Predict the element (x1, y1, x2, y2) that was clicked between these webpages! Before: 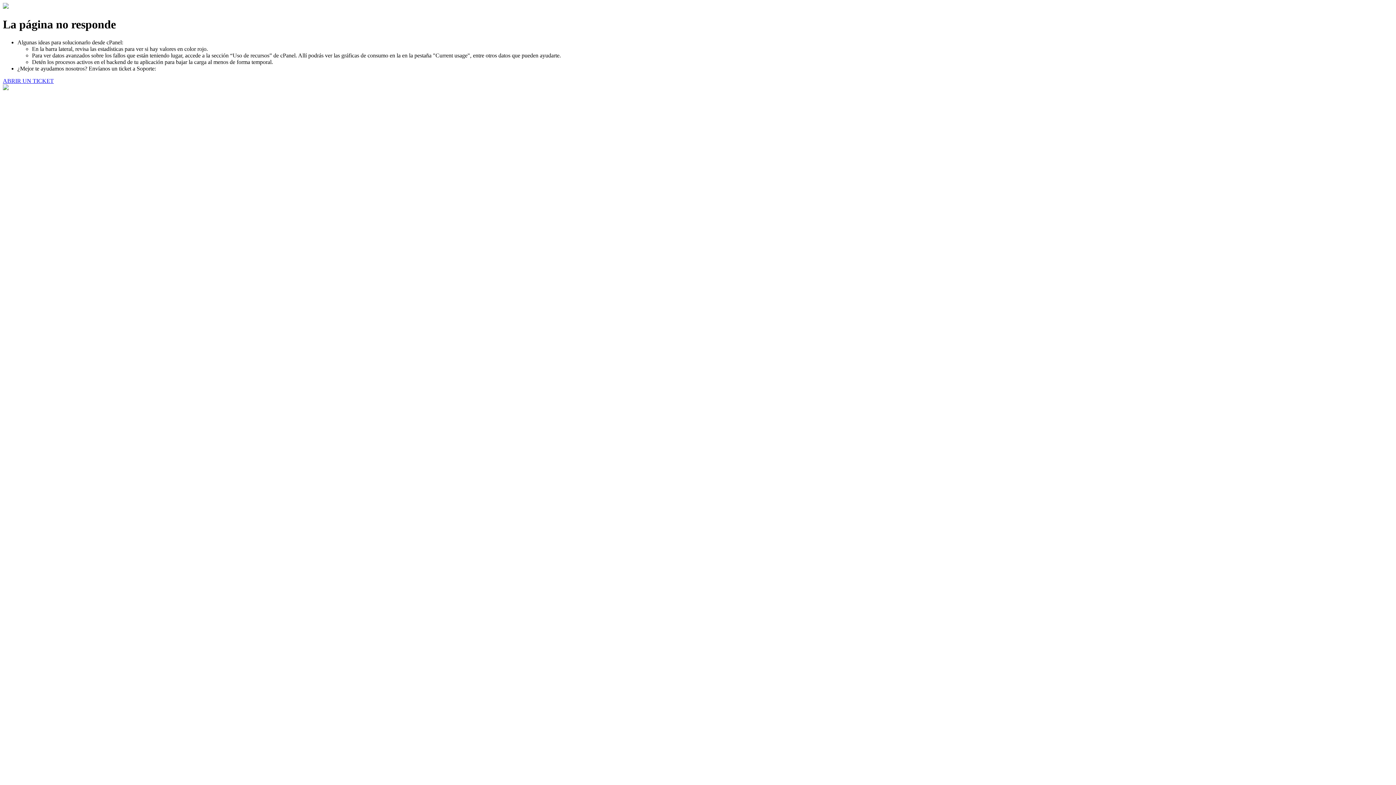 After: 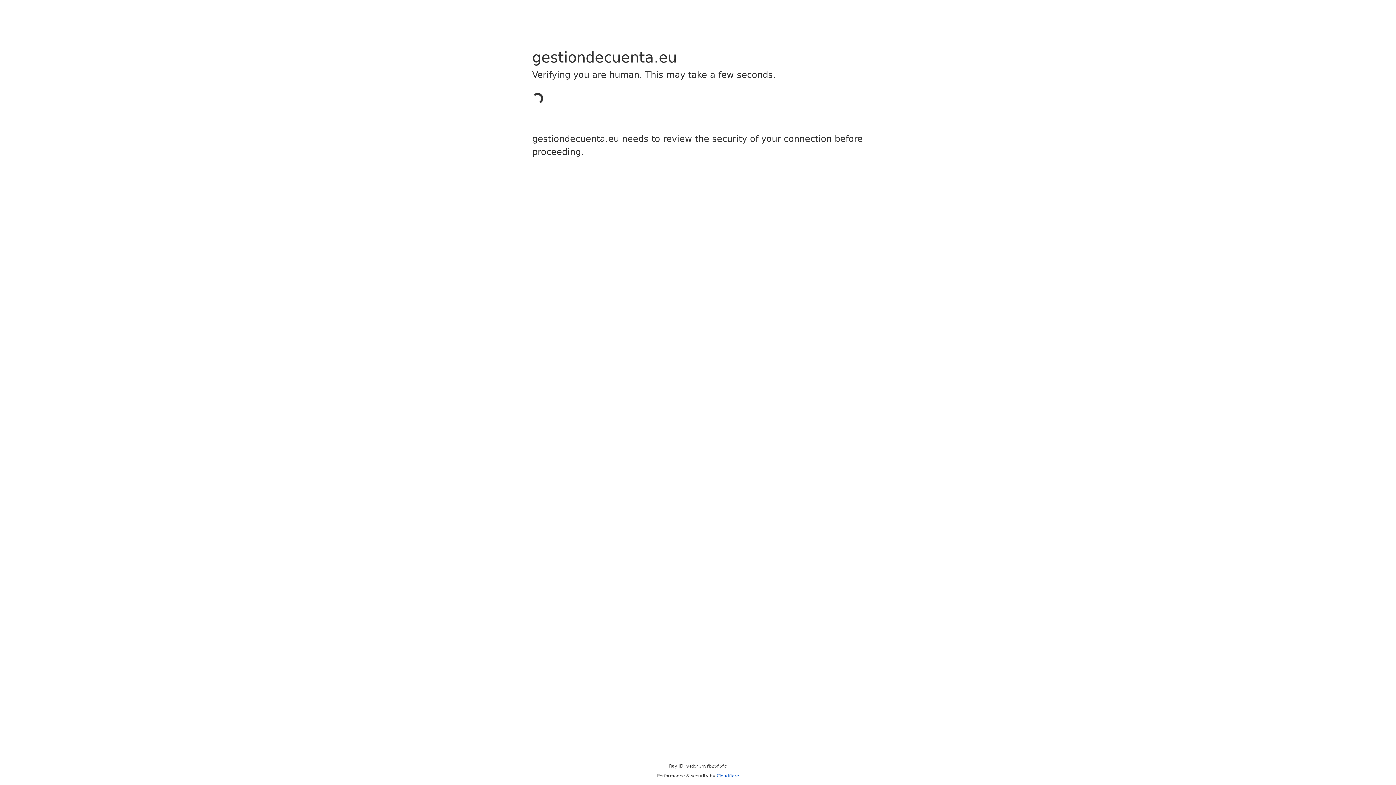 Action: label: ABRIR UN TICKET bbox: (2, 77, 53, 83)